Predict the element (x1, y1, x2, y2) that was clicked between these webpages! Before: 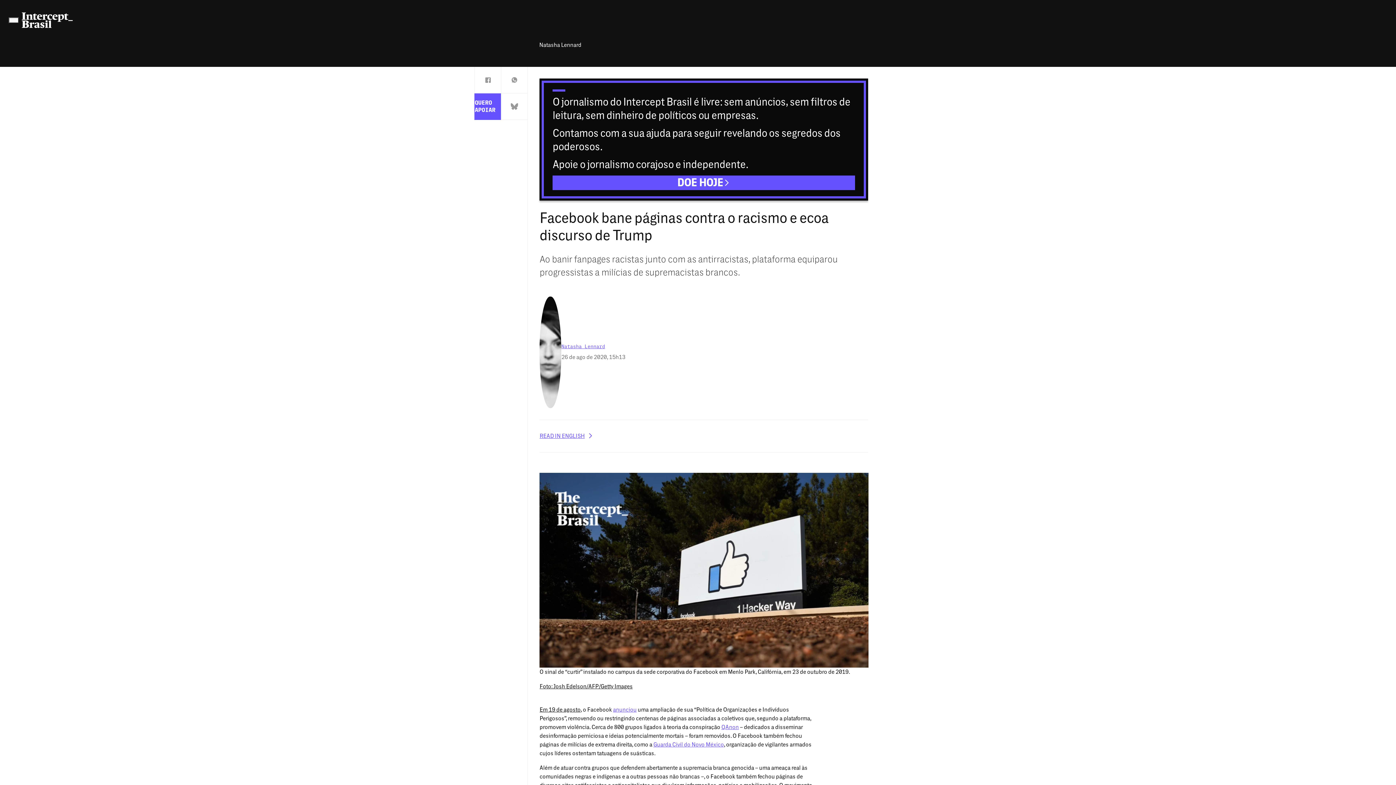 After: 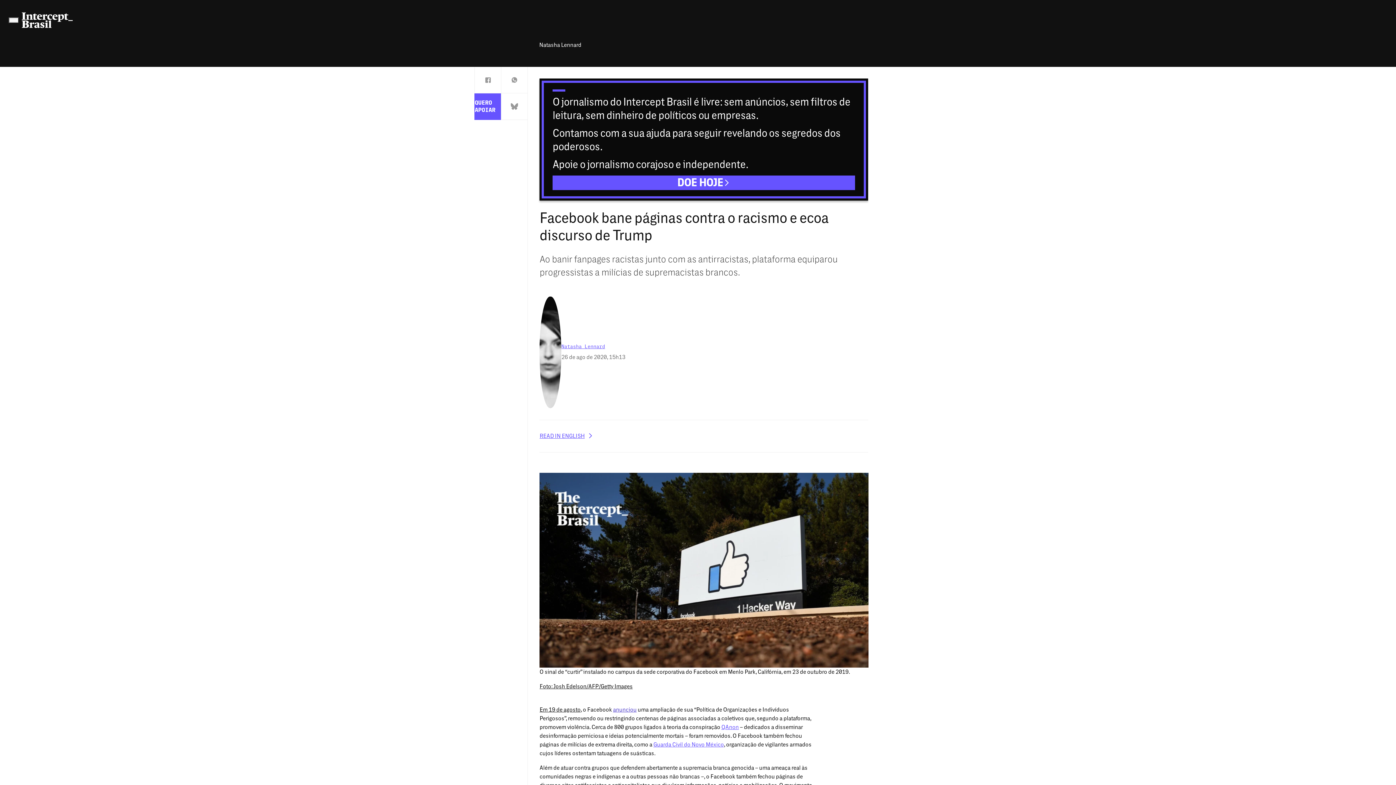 Action: label: anunciou bbox: (613, 707, 636, 713)